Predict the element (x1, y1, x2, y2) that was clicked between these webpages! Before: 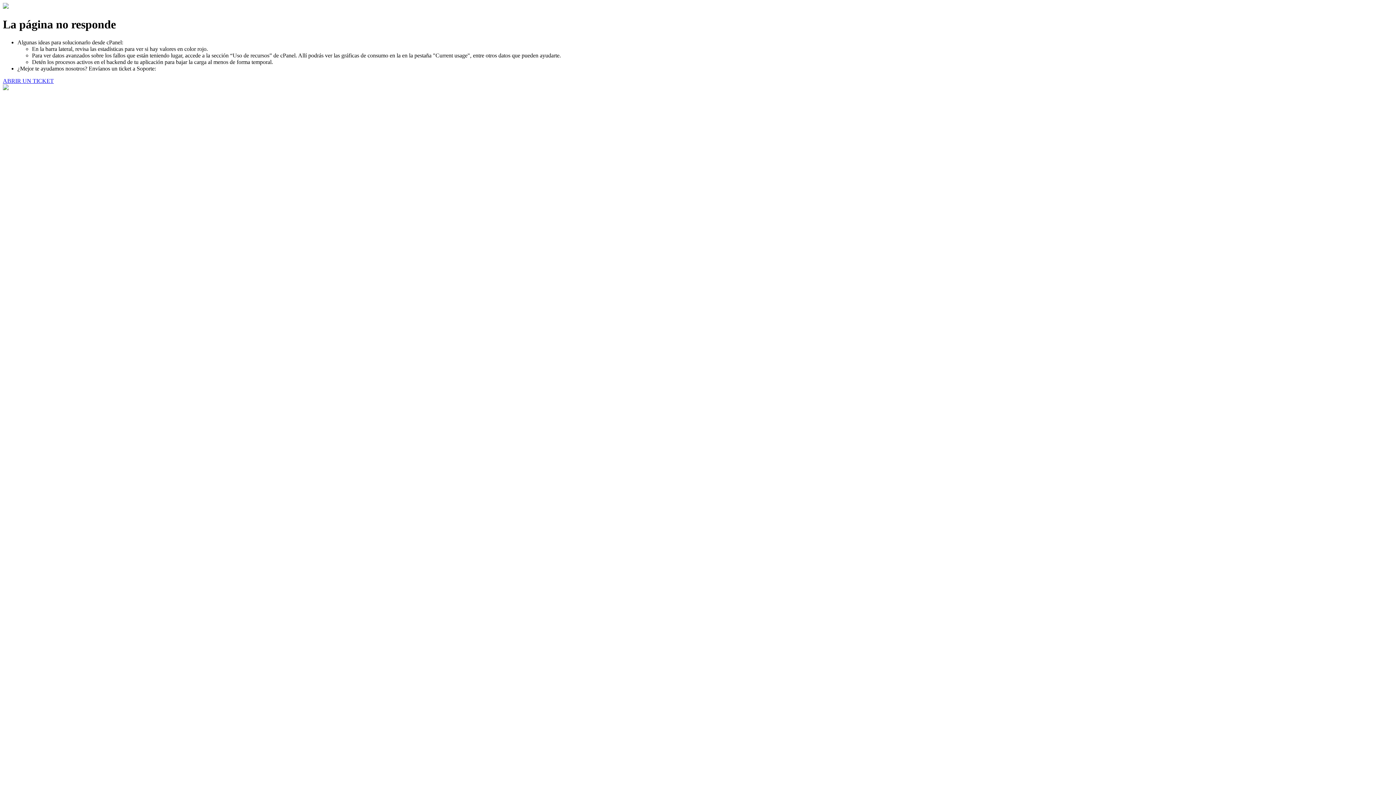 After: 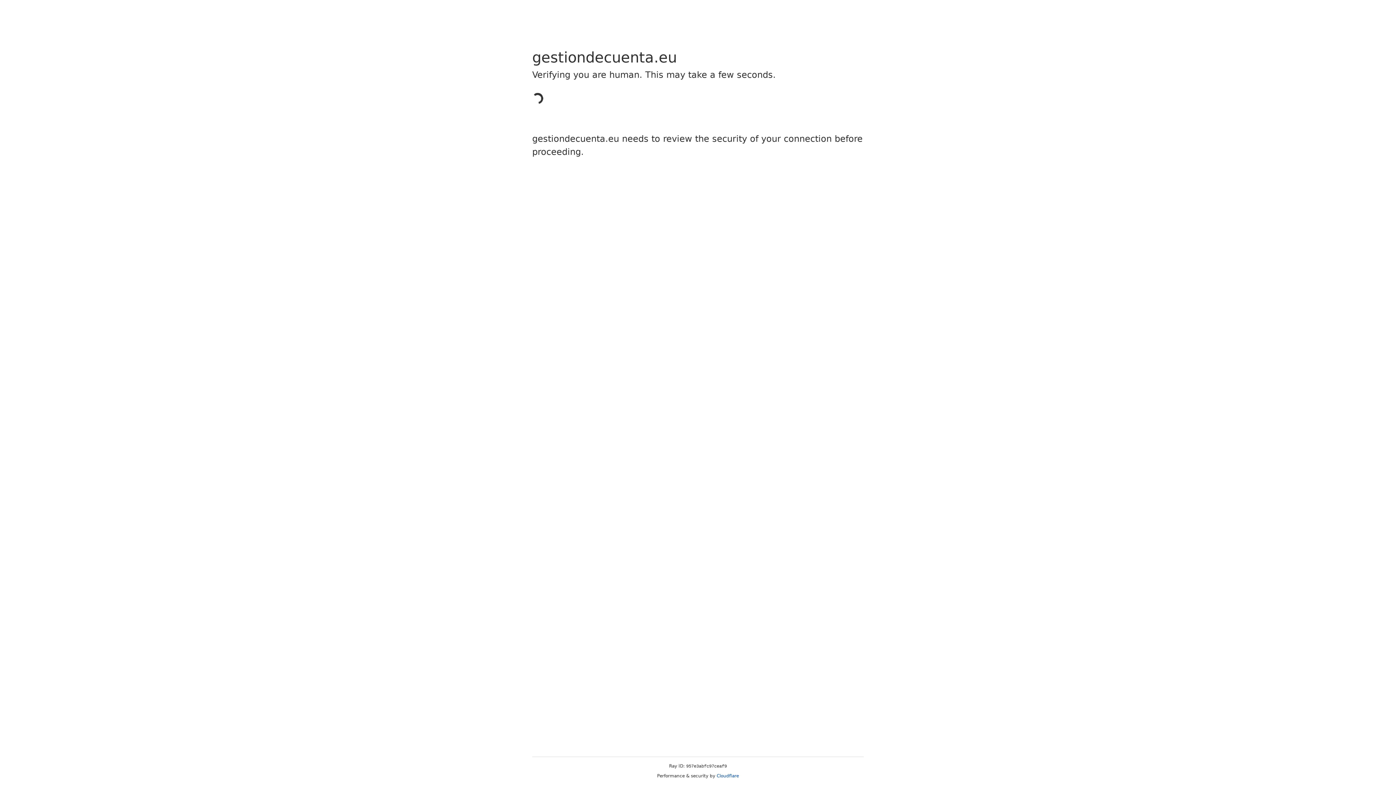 Action: bbox: (2, 77, 53, 83) label: ABRIR UN TICKET